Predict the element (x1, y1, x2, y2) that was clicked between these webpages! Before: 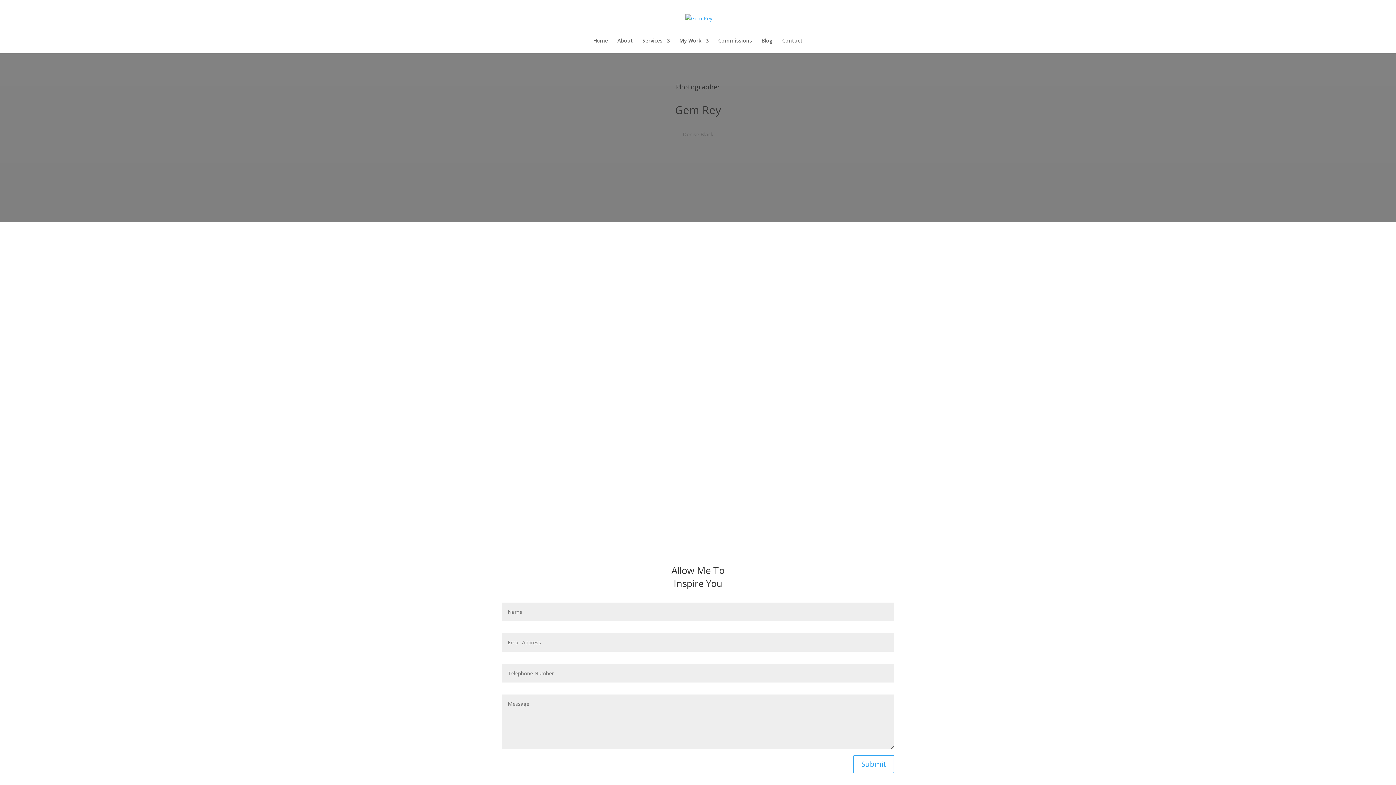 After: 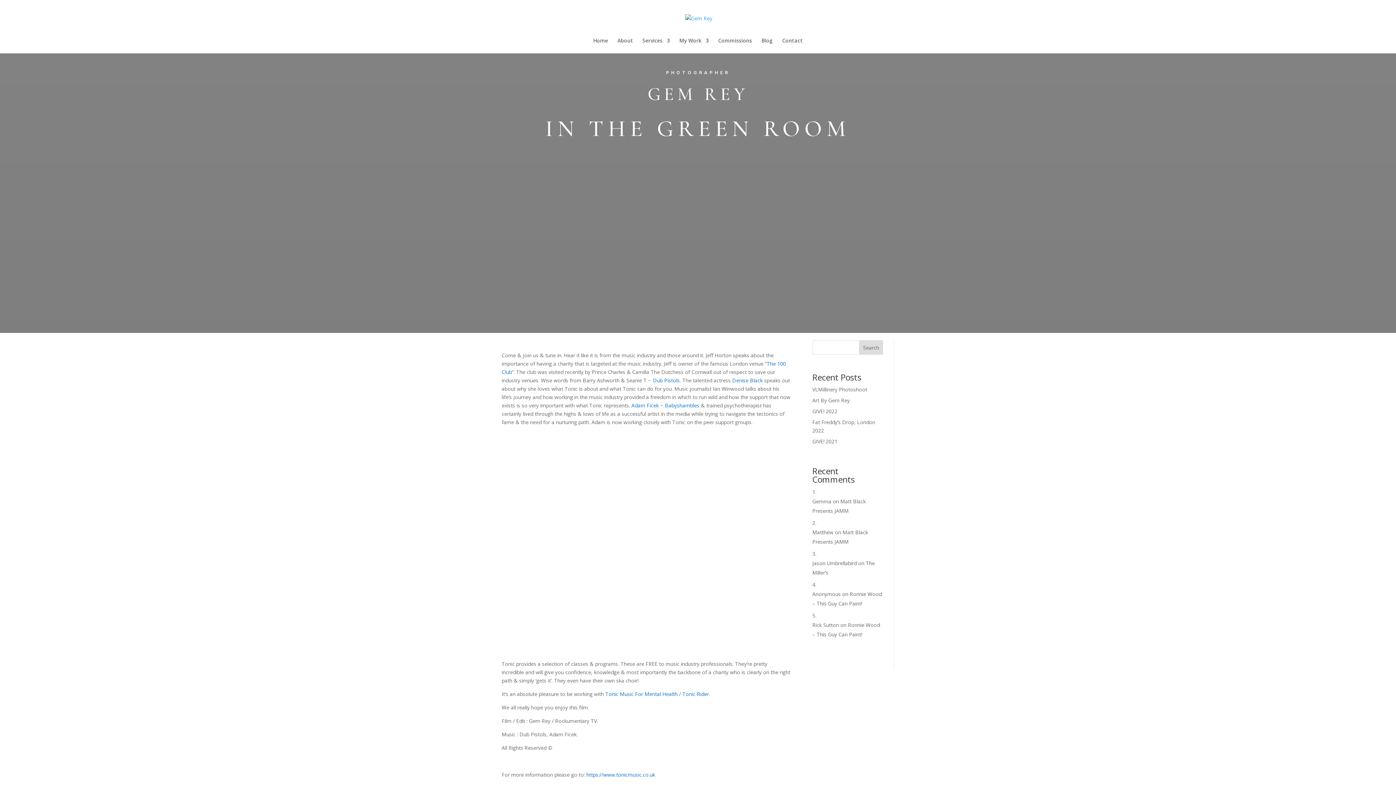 Action: bbox: (501, 368, 894, 376)